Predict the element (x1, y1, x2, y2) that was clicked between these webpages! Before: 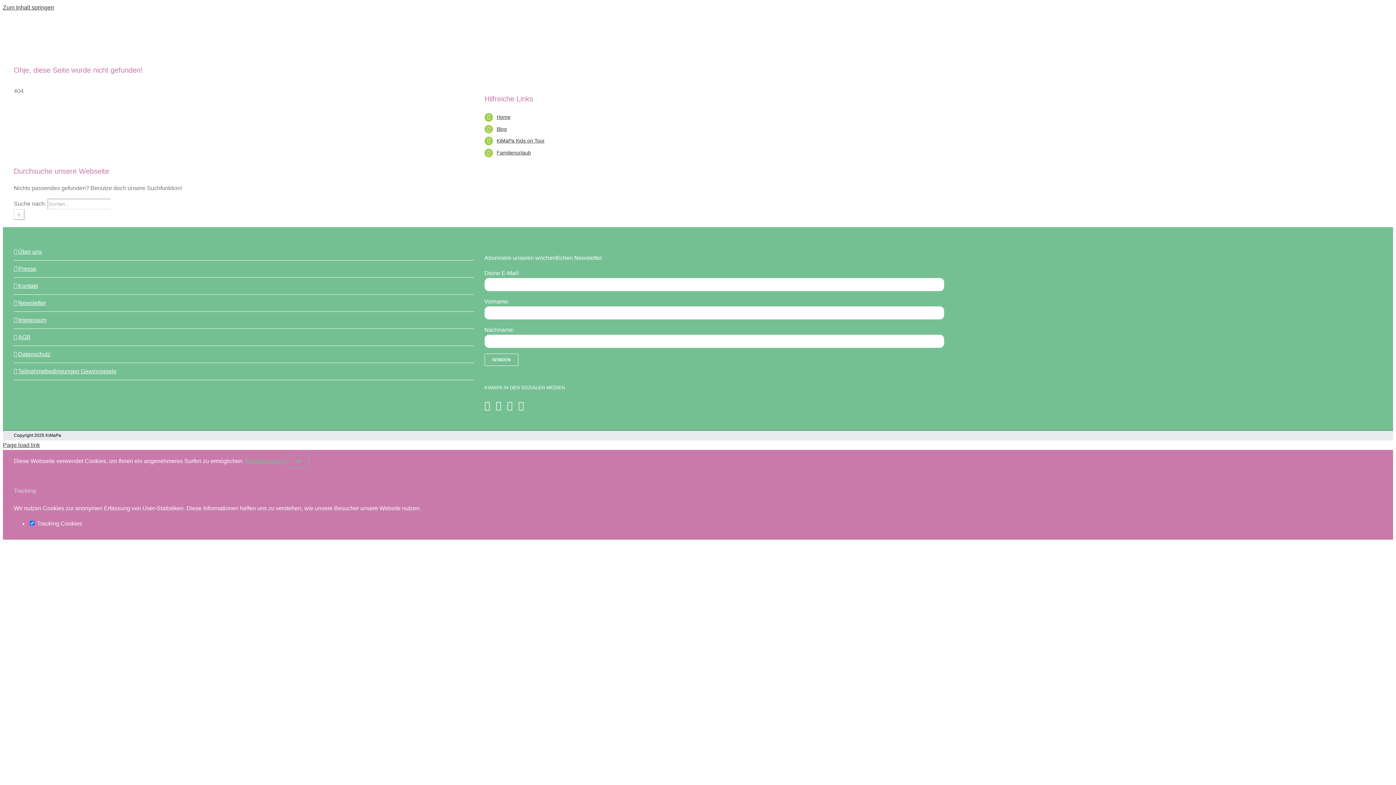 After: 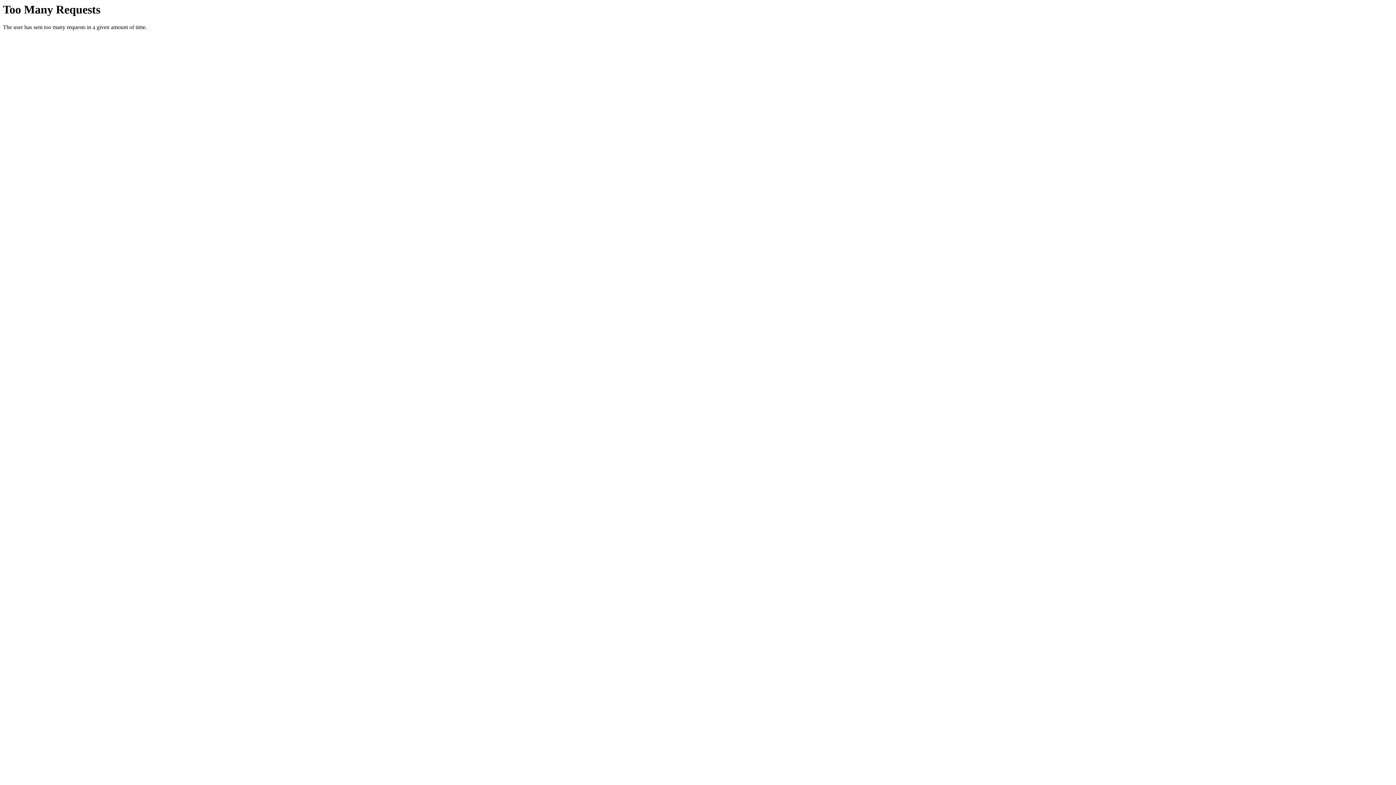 Action: label: Home bbox: (496, 114, 510, 119)